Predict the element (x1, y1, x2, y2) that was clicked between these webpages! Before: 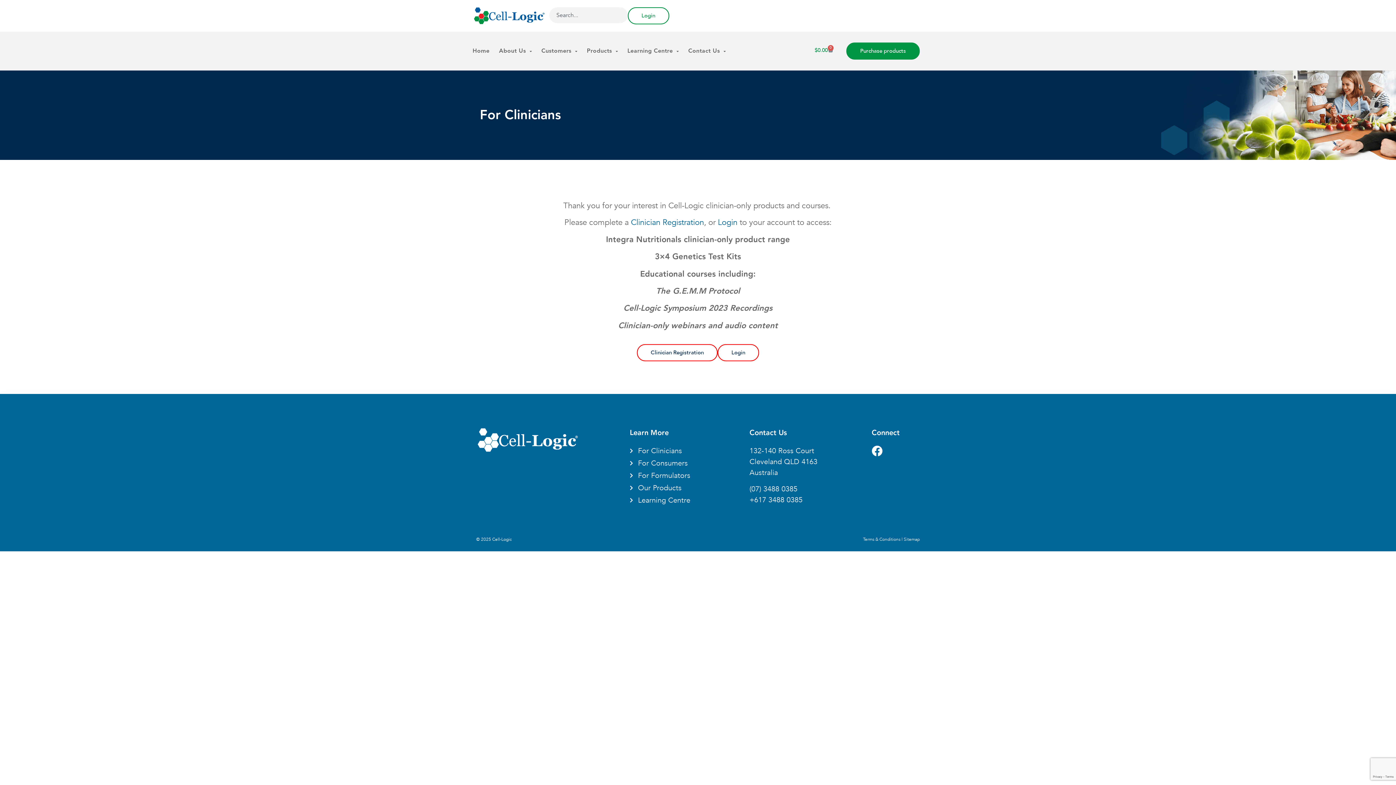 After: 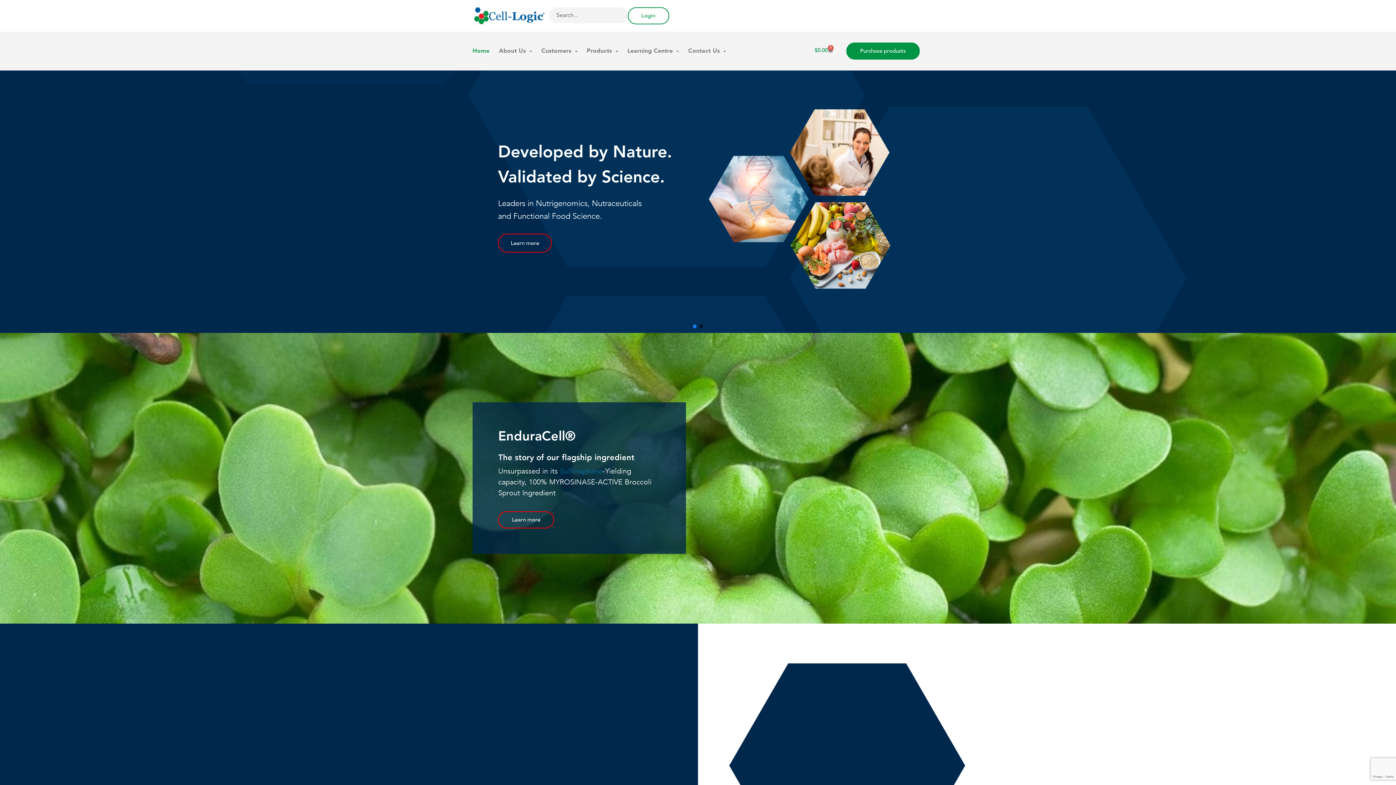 Action: bbox: (472, 47, 489, 54) label: Home